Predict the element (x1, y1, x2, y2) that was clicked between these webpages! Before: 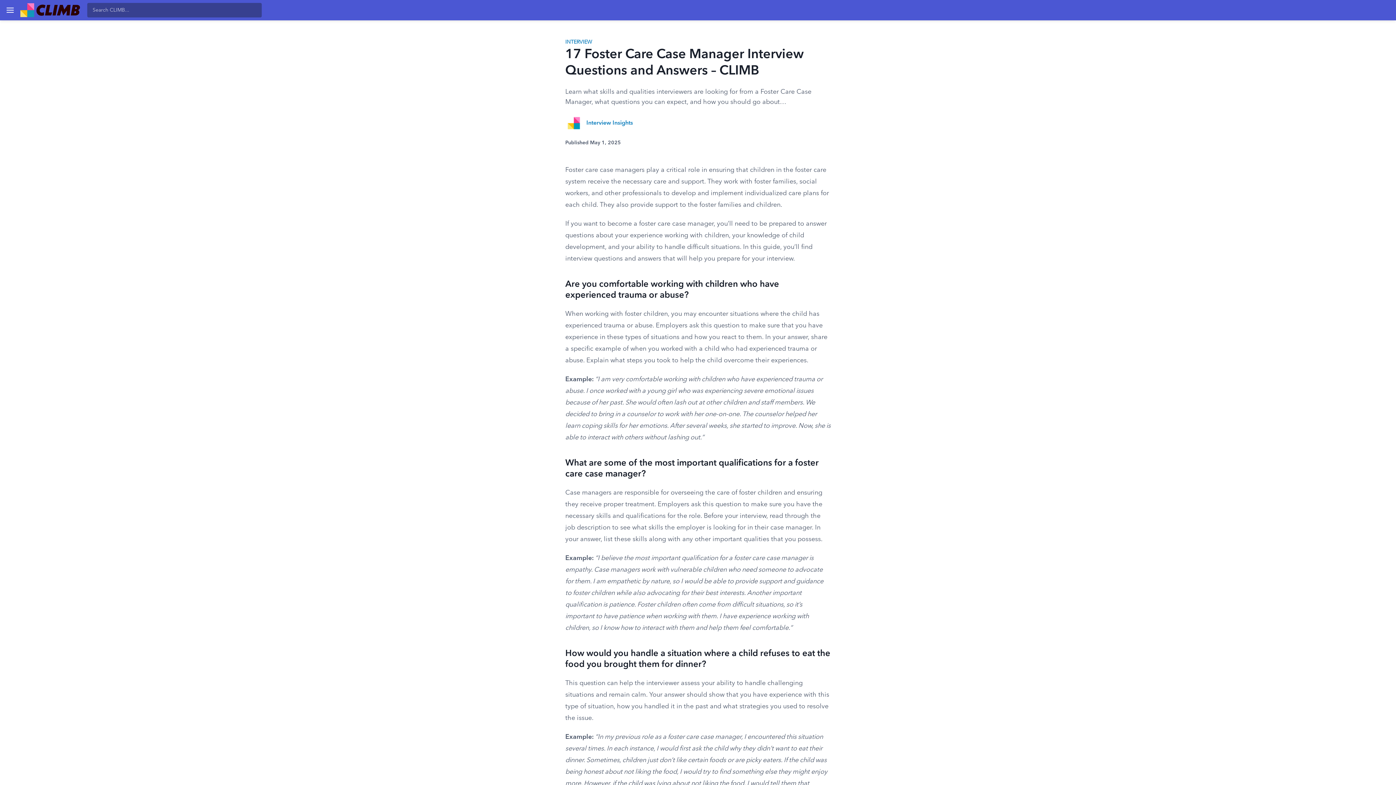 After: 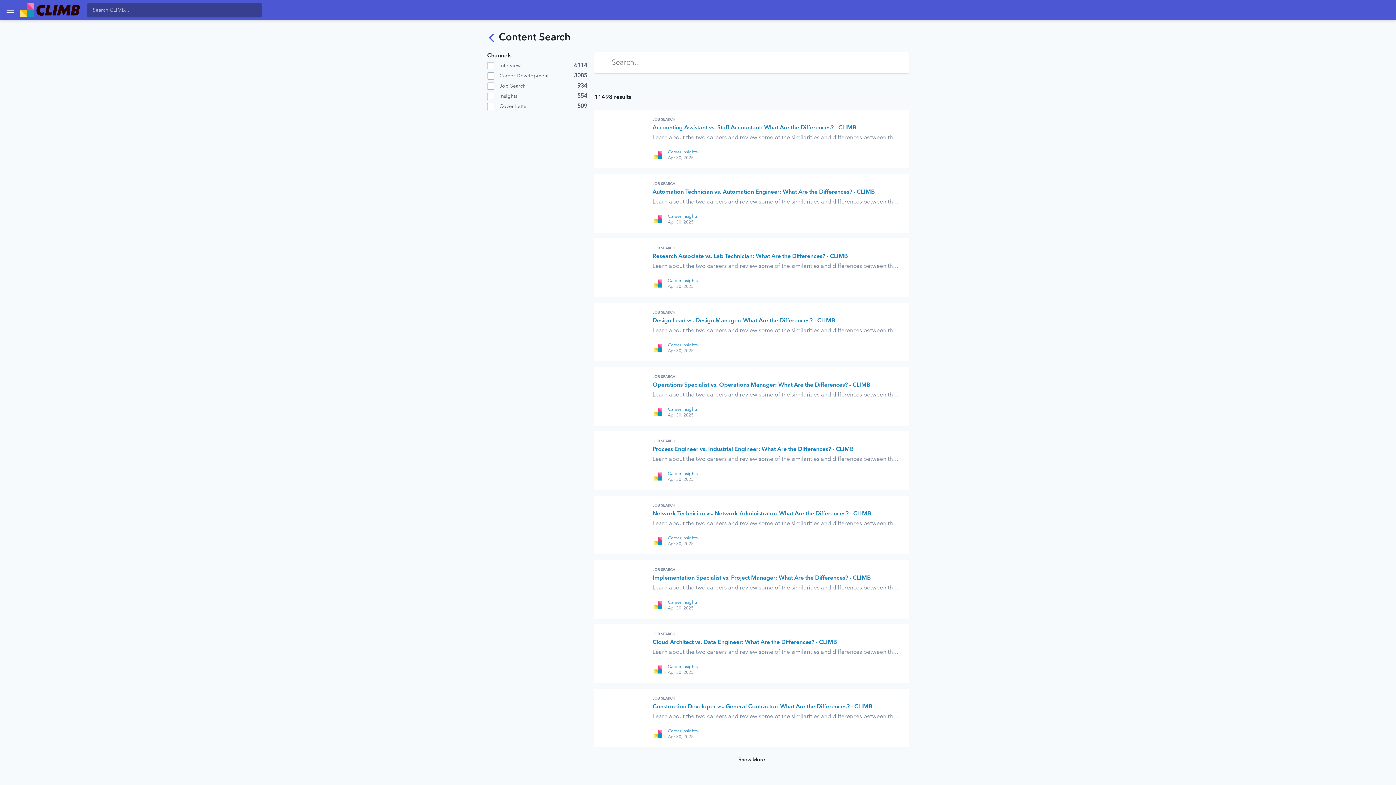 Action: bbox: (248, 3, 261, 16)